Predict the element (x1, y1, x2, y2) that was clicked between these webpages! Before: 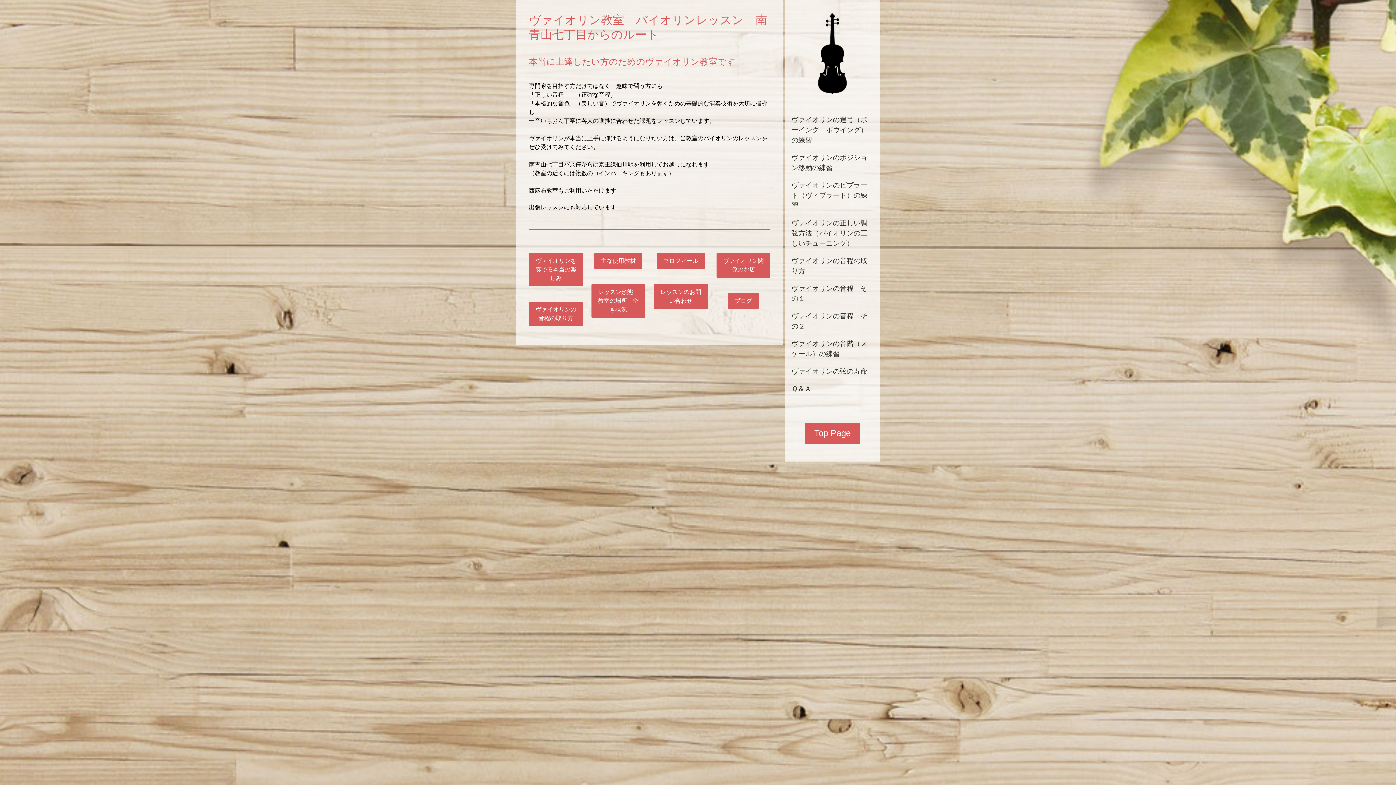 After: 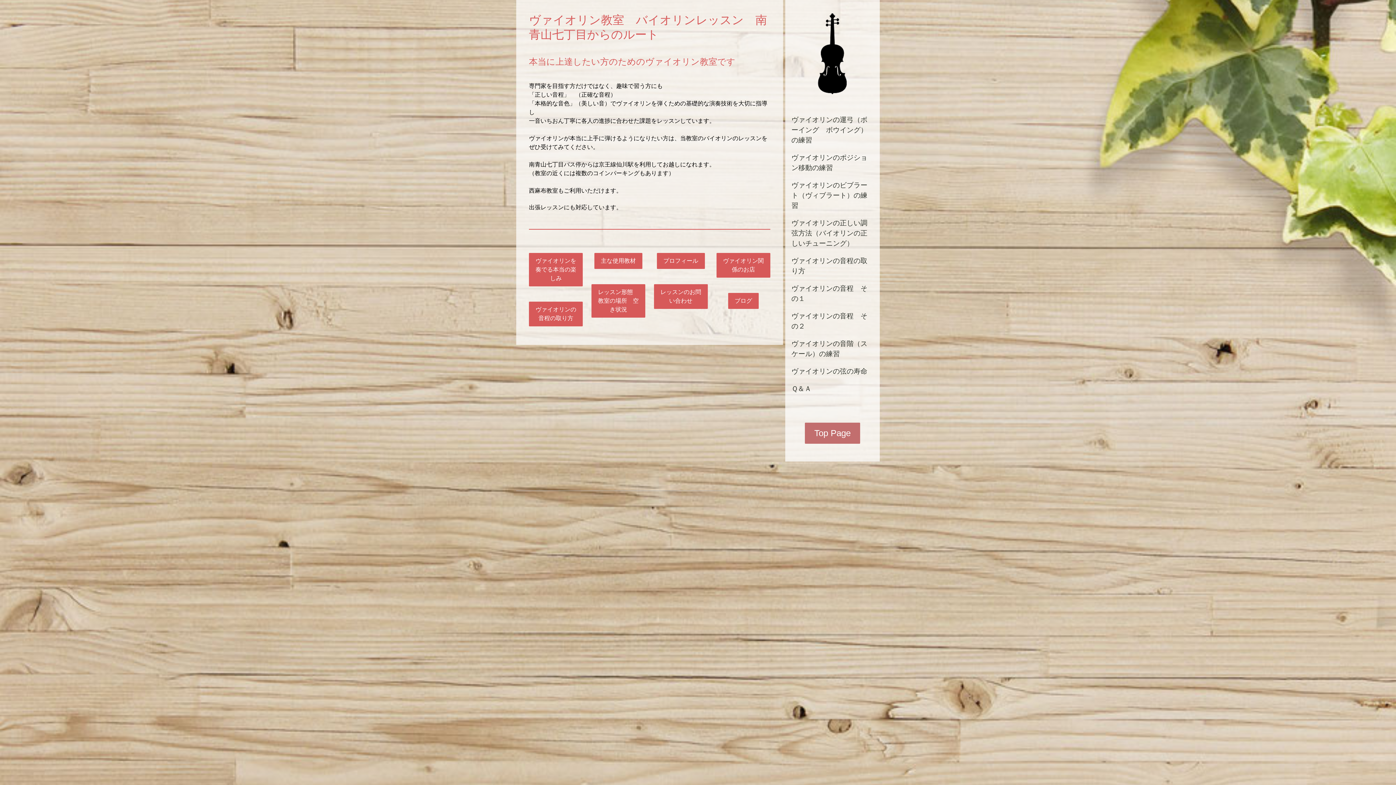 Action: bbox: (805, 422, 860, 444) label: Top Page